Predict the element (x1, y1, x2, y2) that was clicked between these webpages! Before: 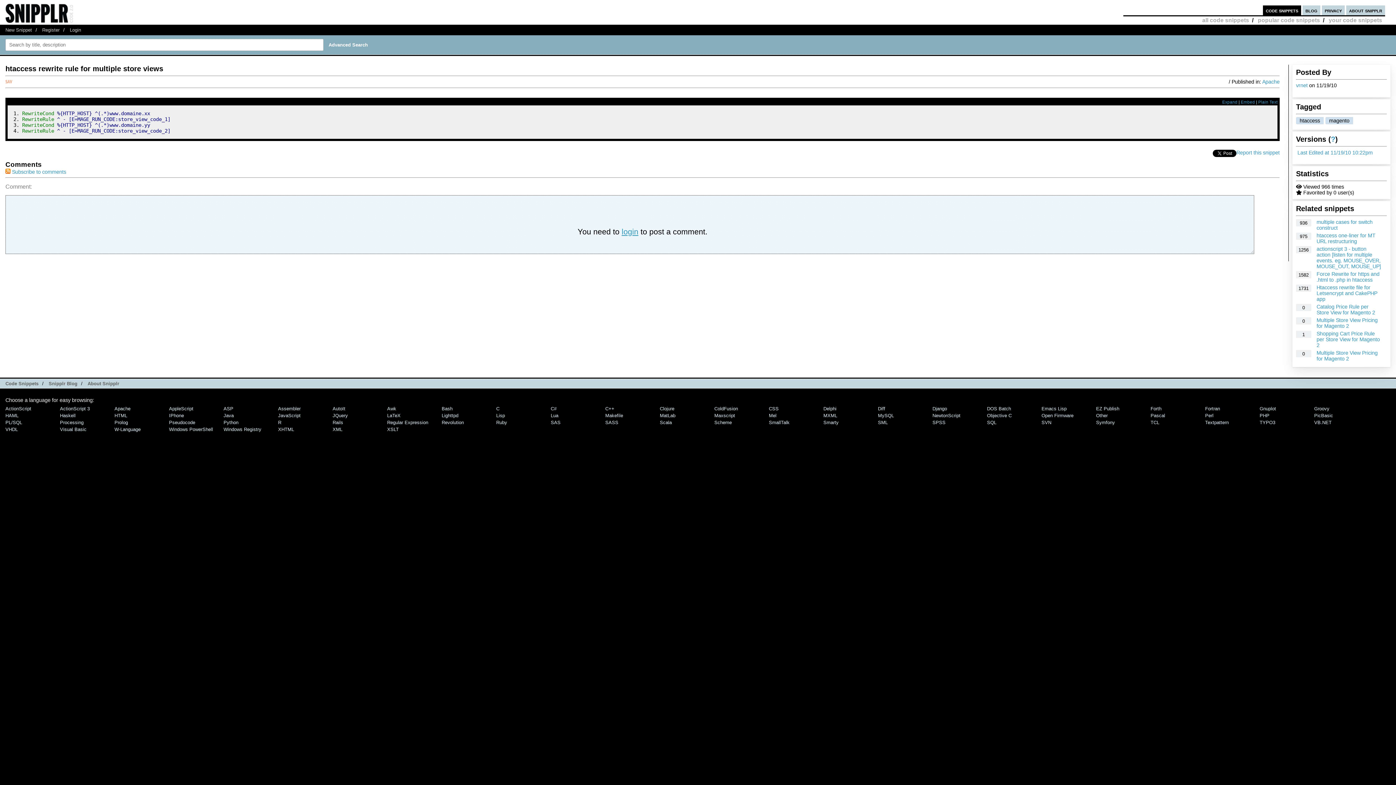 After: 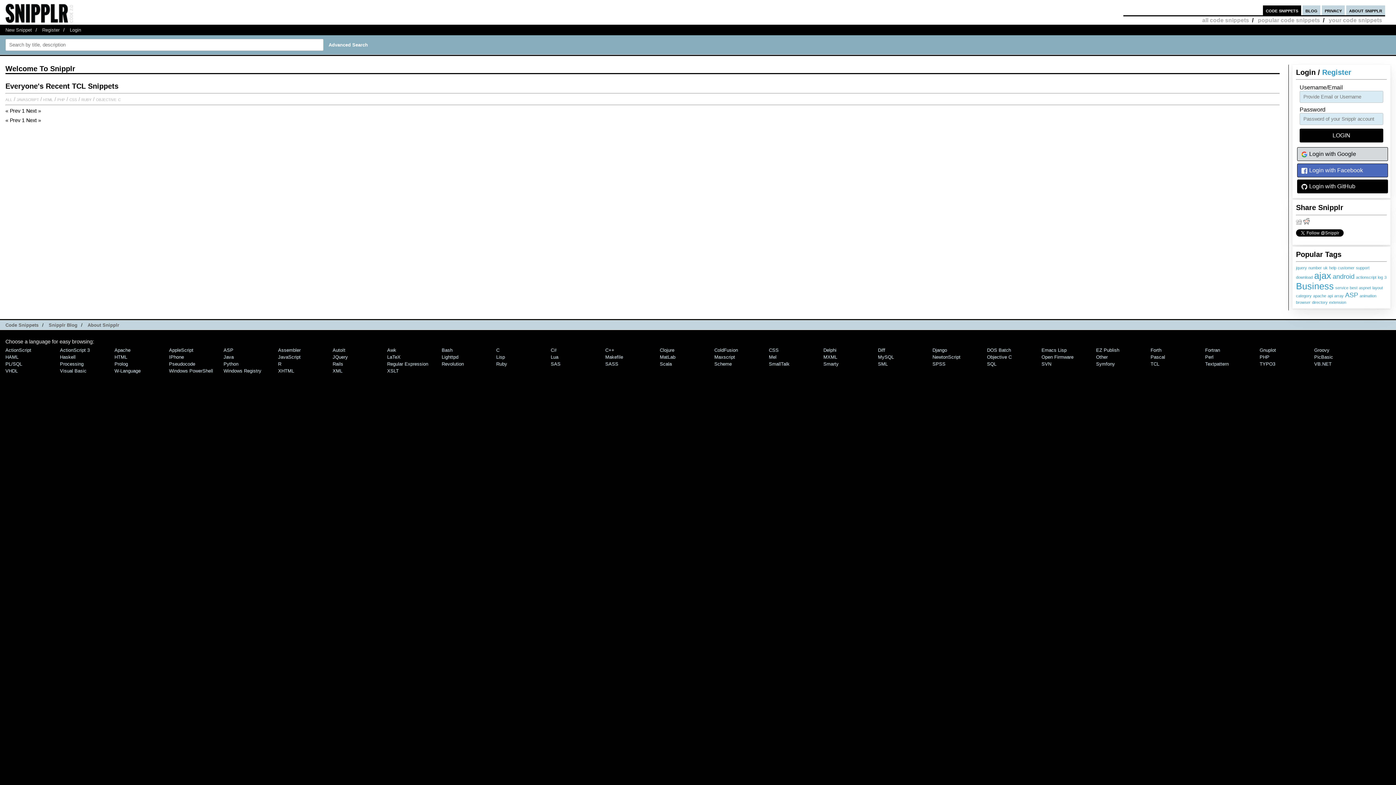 Action: label: TCL bbox: (1150, 419, 1159, 425)